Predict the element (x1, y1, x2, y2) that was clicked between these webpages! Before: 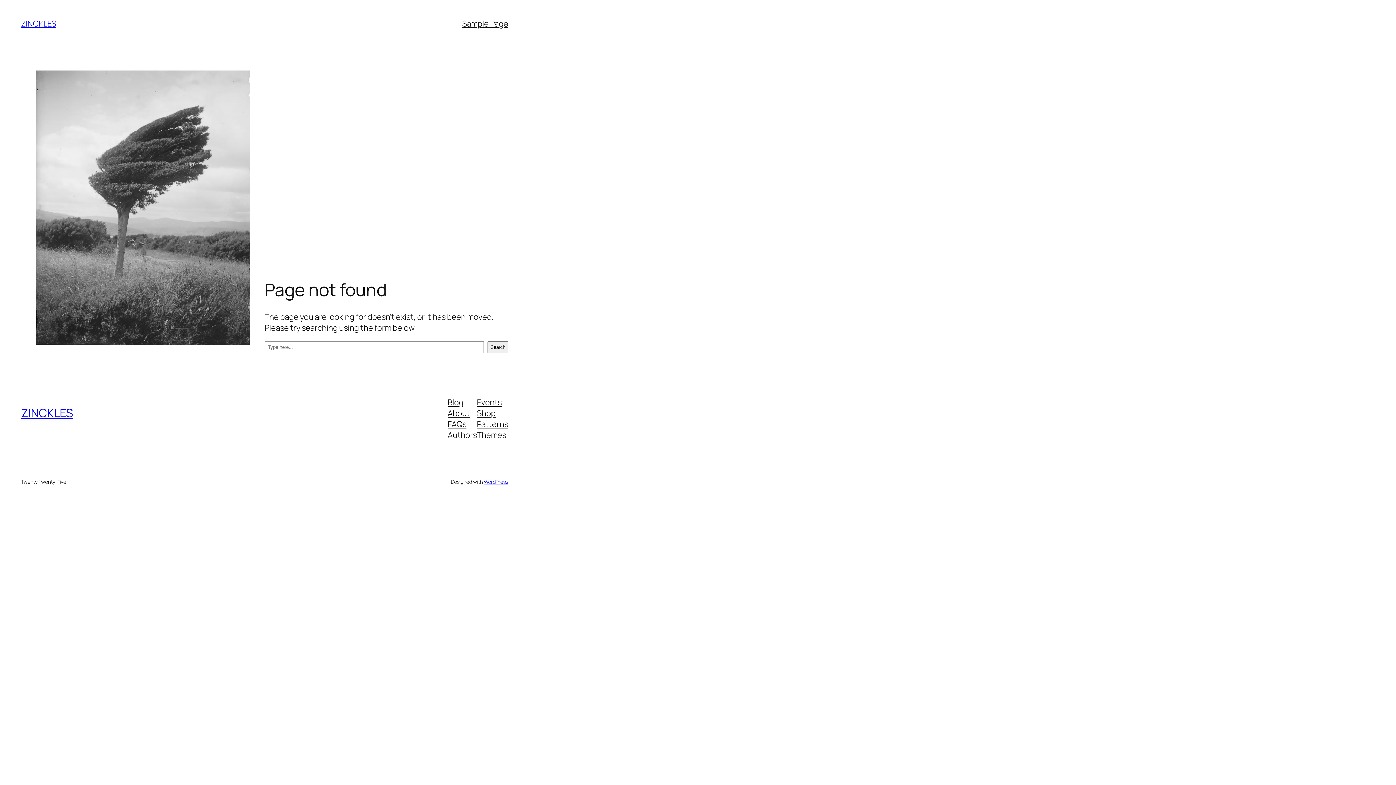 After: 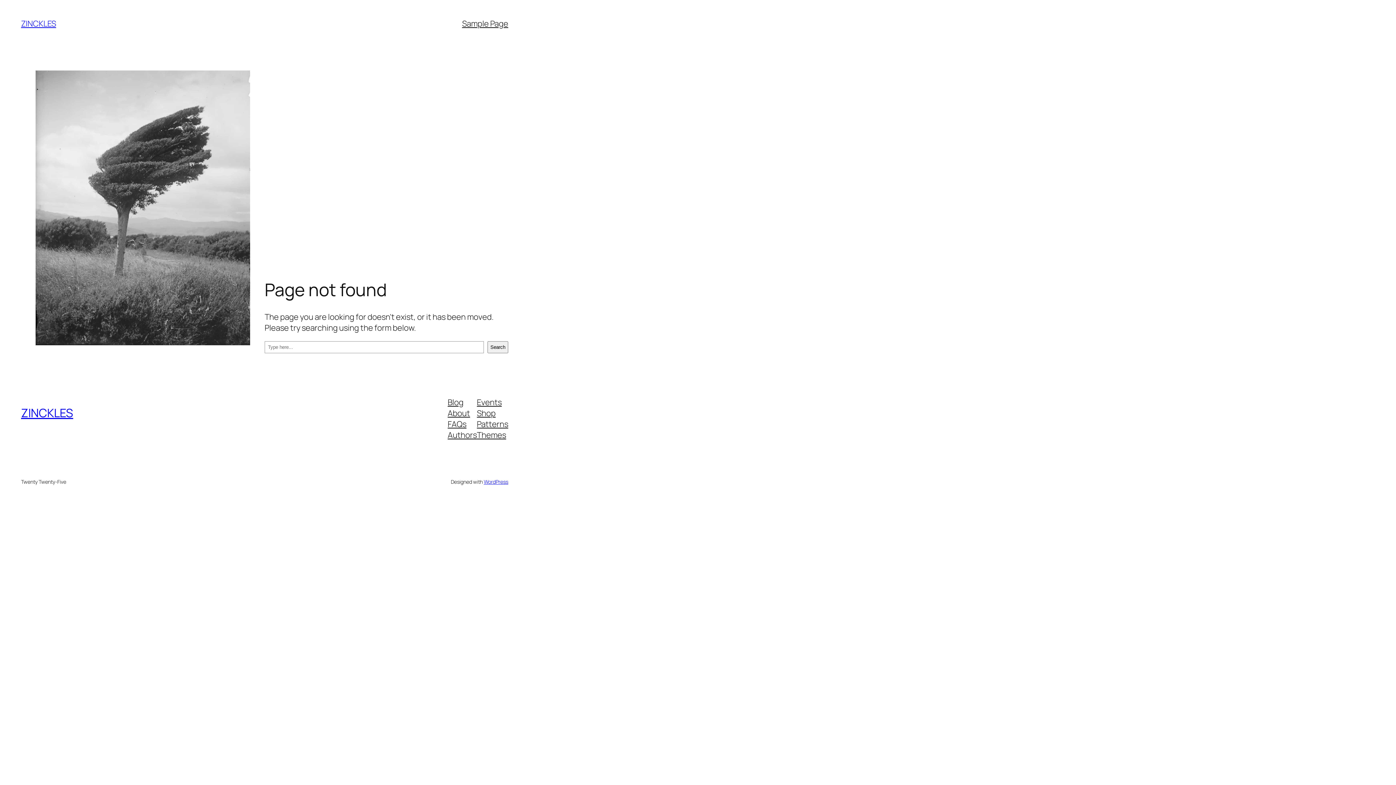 Action: bbox: (447, 429, 477, 440) label: Authors